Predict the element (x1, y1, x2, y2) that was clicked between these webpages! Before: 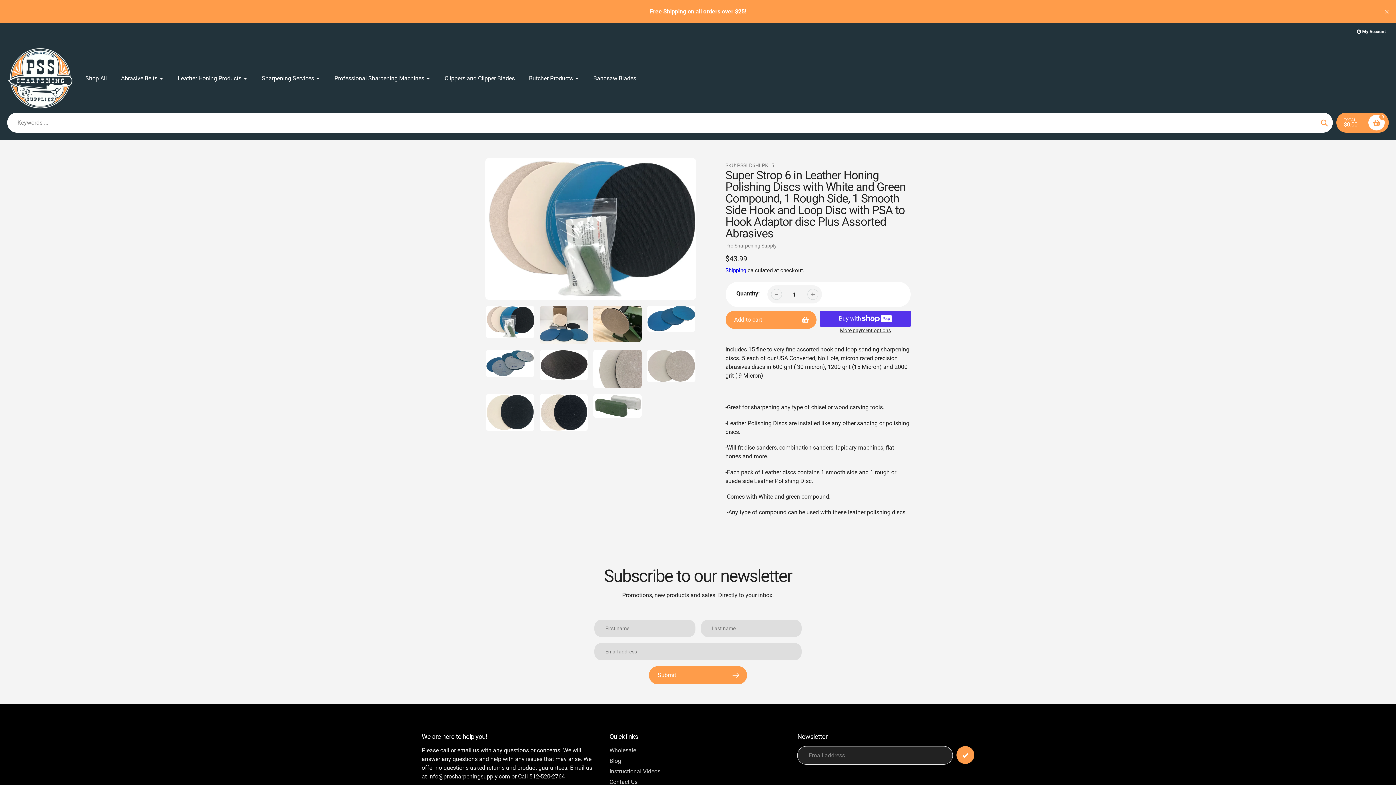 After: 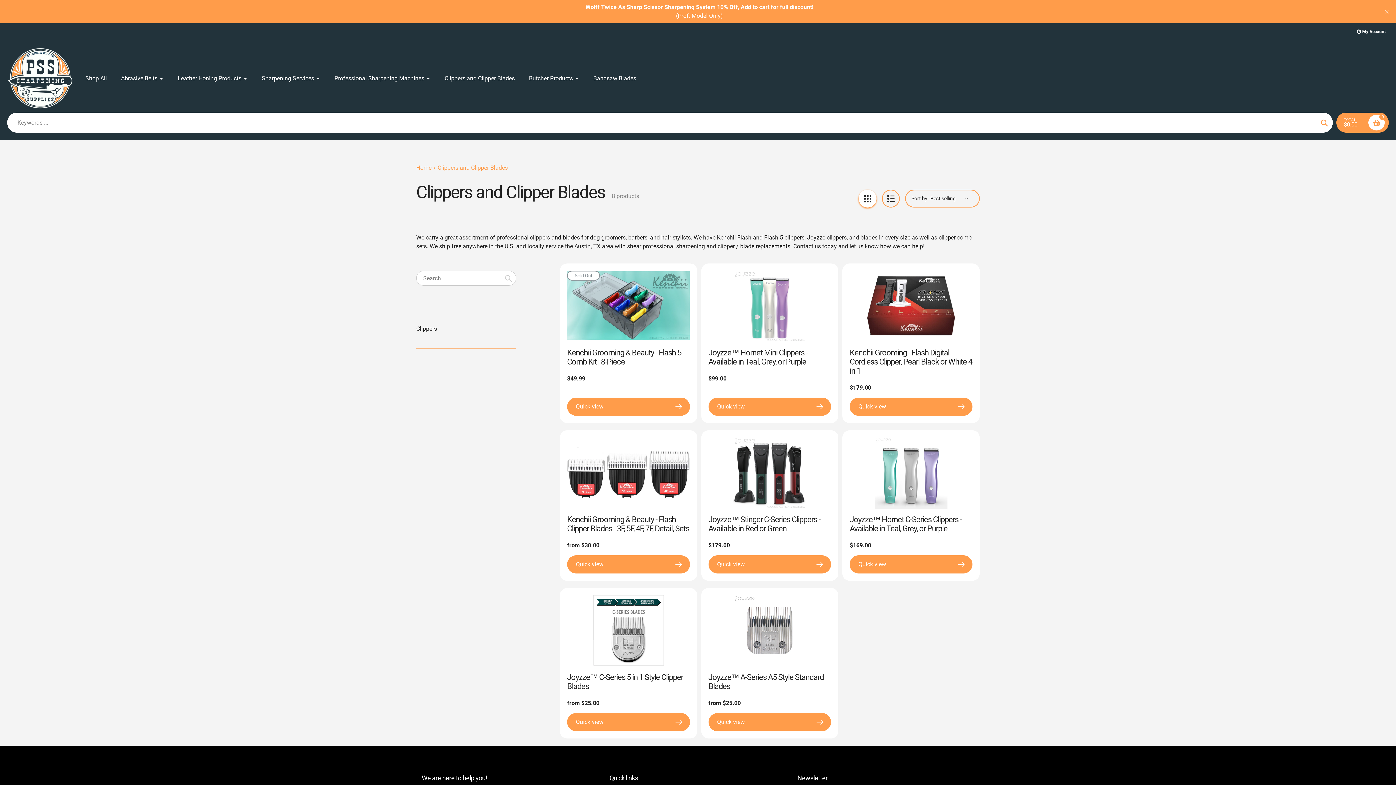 Action: bbox: (444, 74, 514, 82) label: Clippers and Clipper Blades